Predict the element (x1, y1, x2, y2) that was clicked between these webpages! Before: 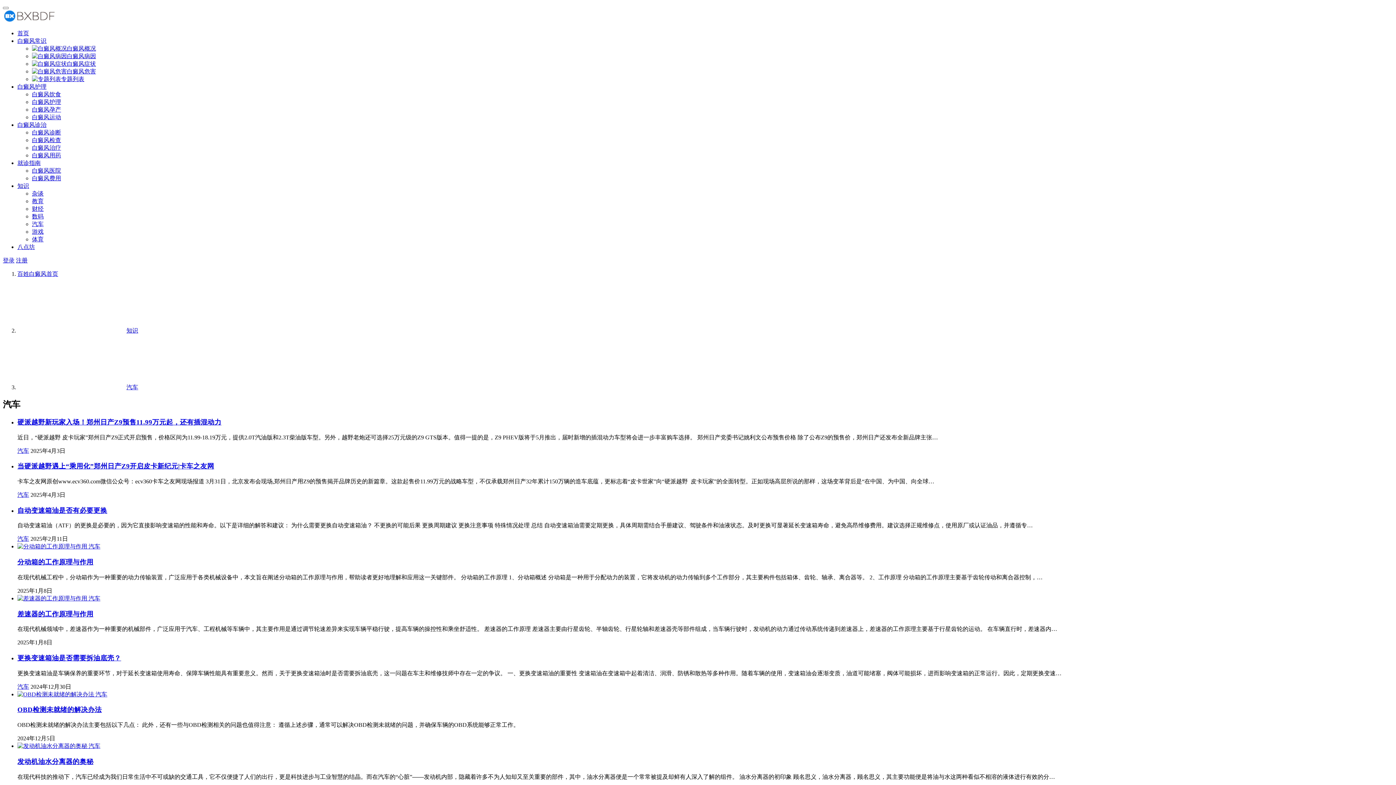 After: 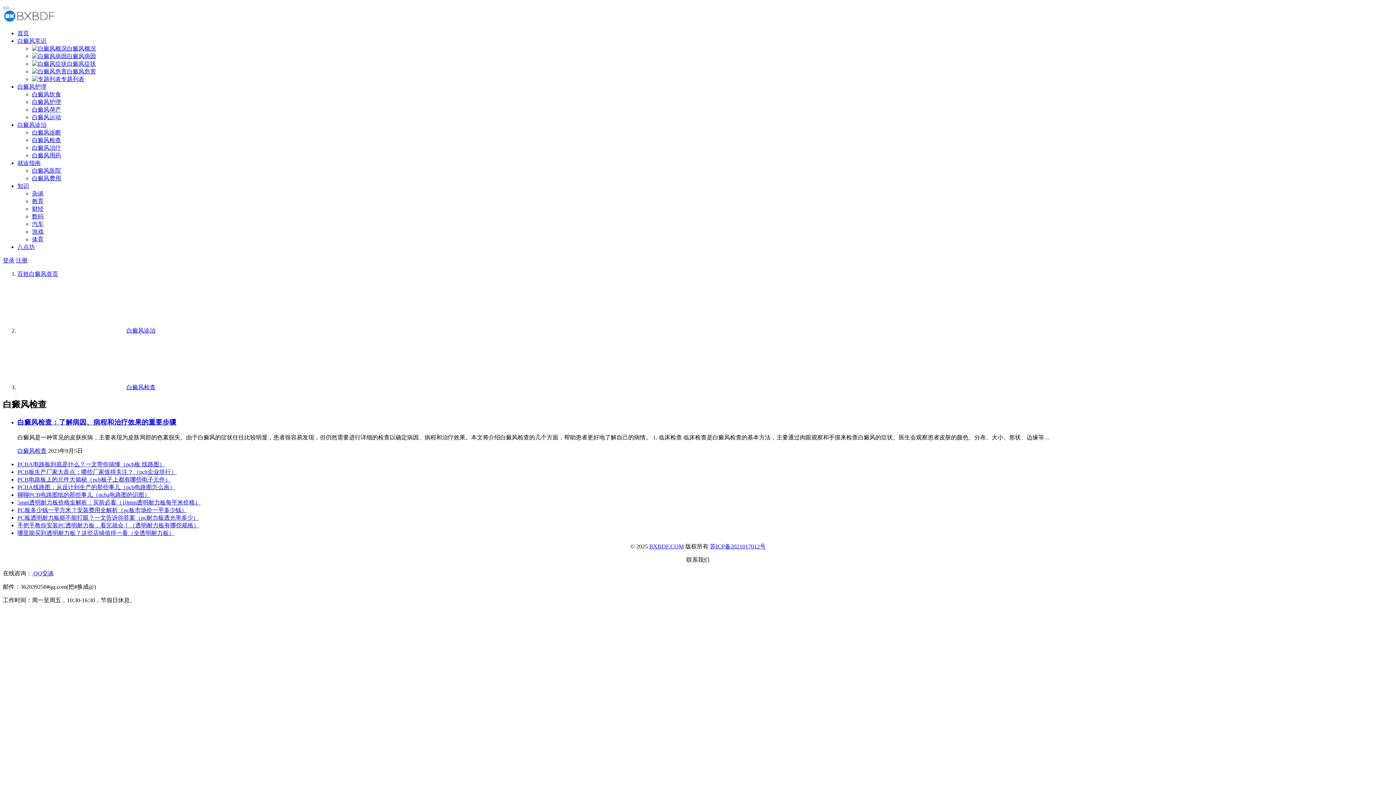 Action: bbox: (32, 137, 61, 143) label: 白癜风检查